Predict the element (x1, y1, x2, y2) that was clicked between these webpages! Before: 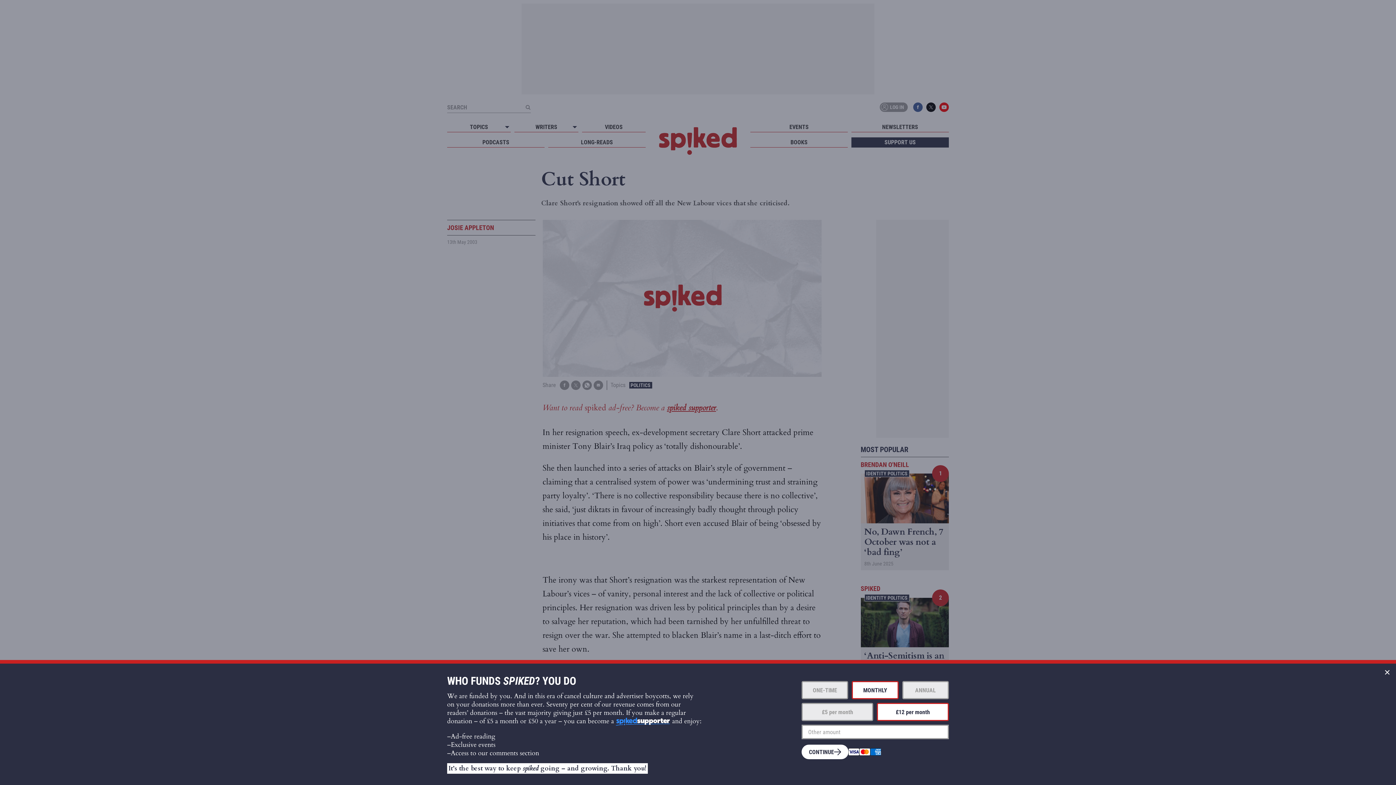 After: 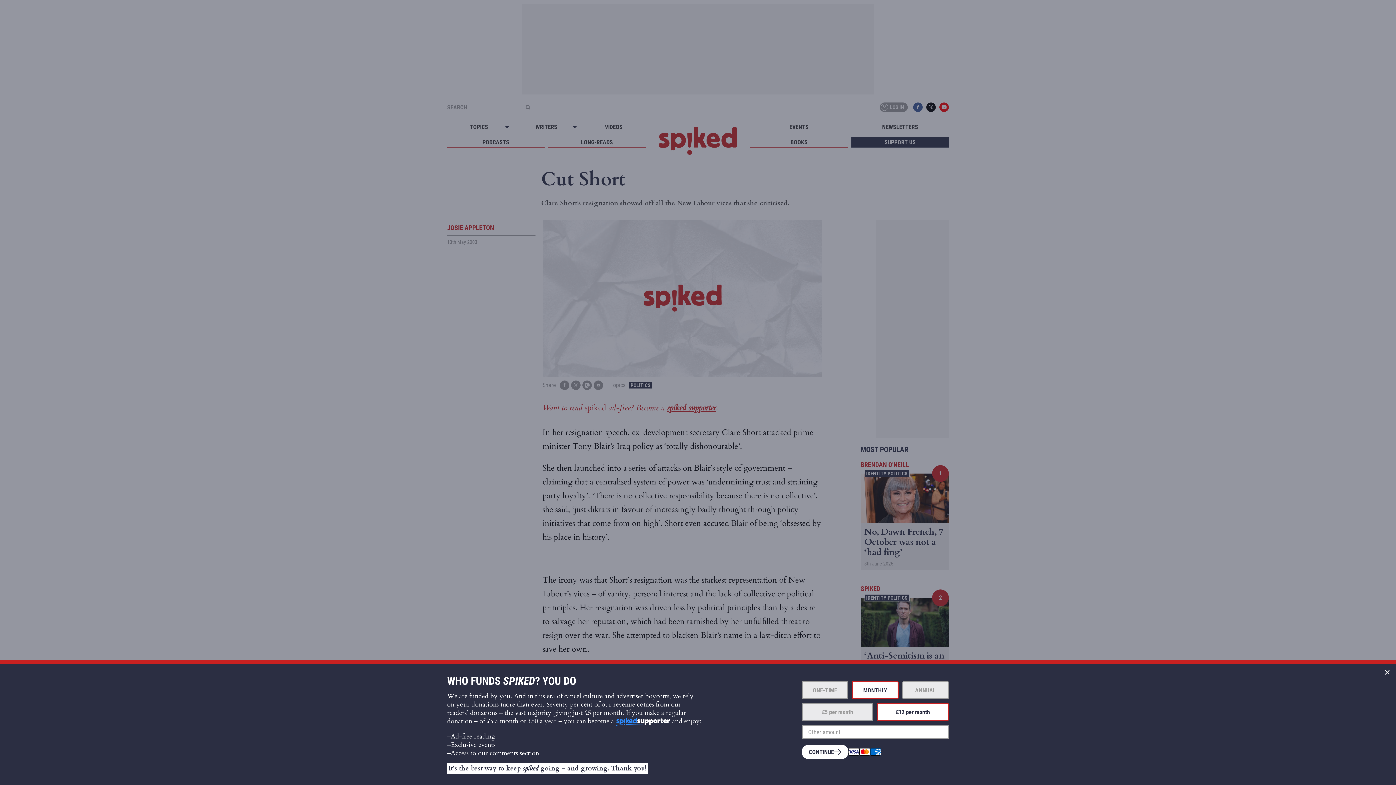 Action: bbox: (852, 681, 898, 699) label: MONTHLY